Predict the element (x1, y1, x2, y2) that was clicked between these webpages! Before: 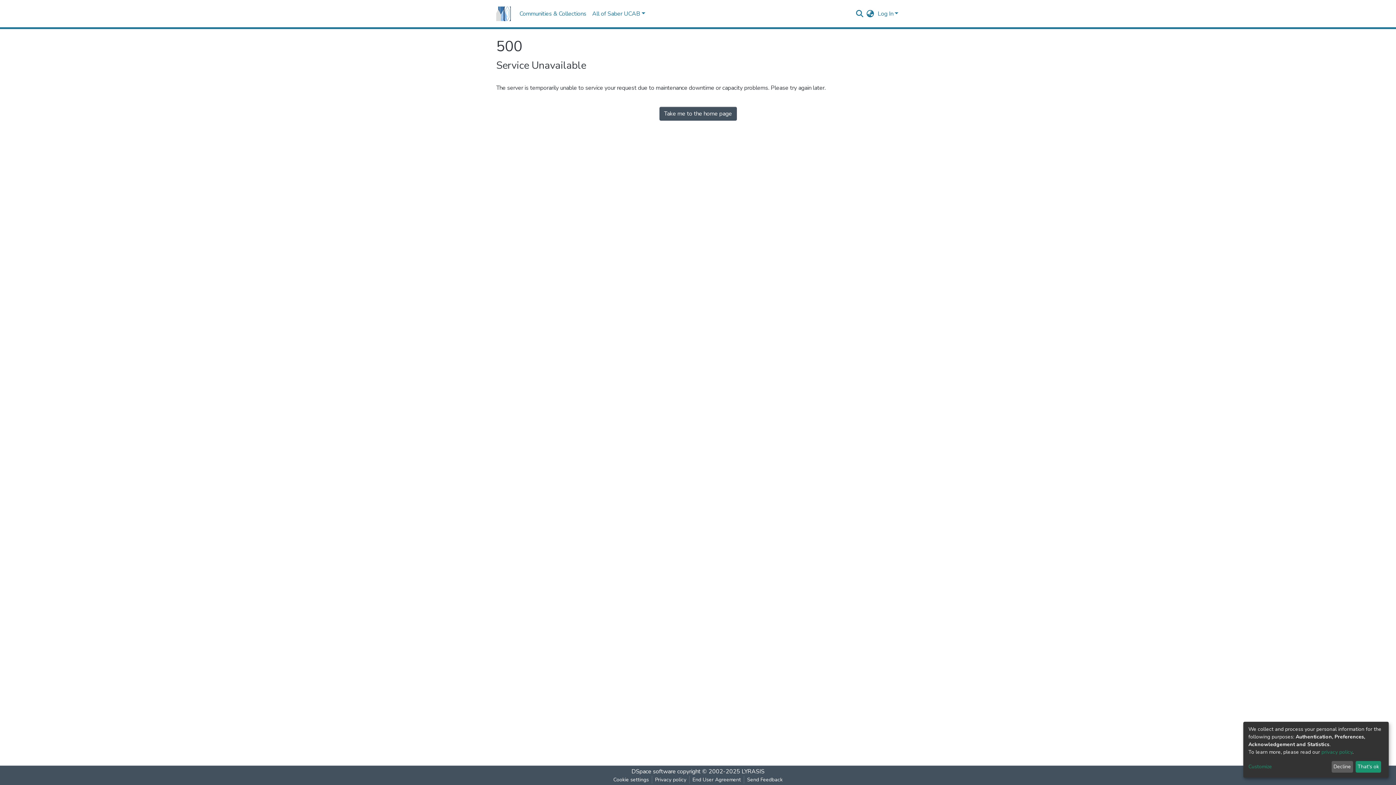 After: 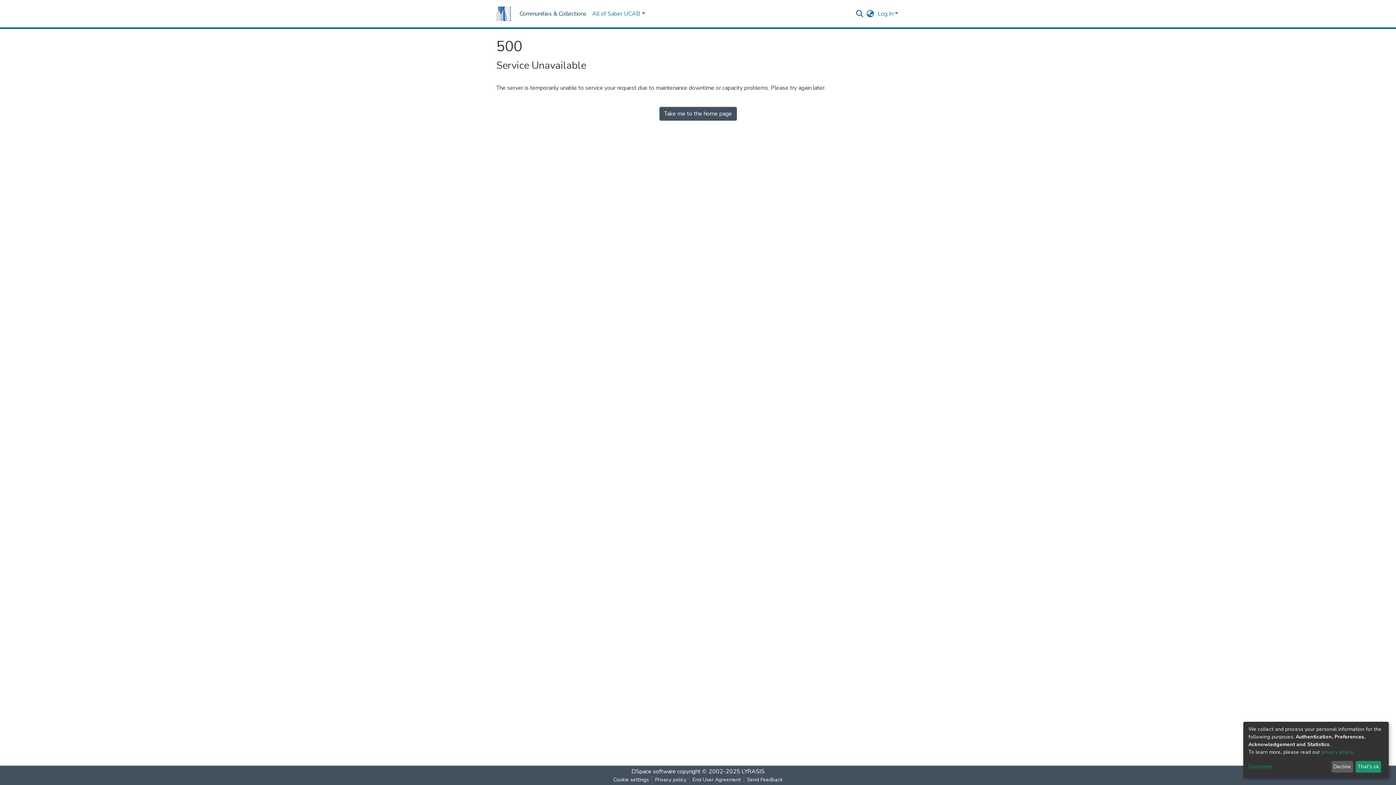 Action: bbox: (516, 6, 589, 21) label: Communities & Collections